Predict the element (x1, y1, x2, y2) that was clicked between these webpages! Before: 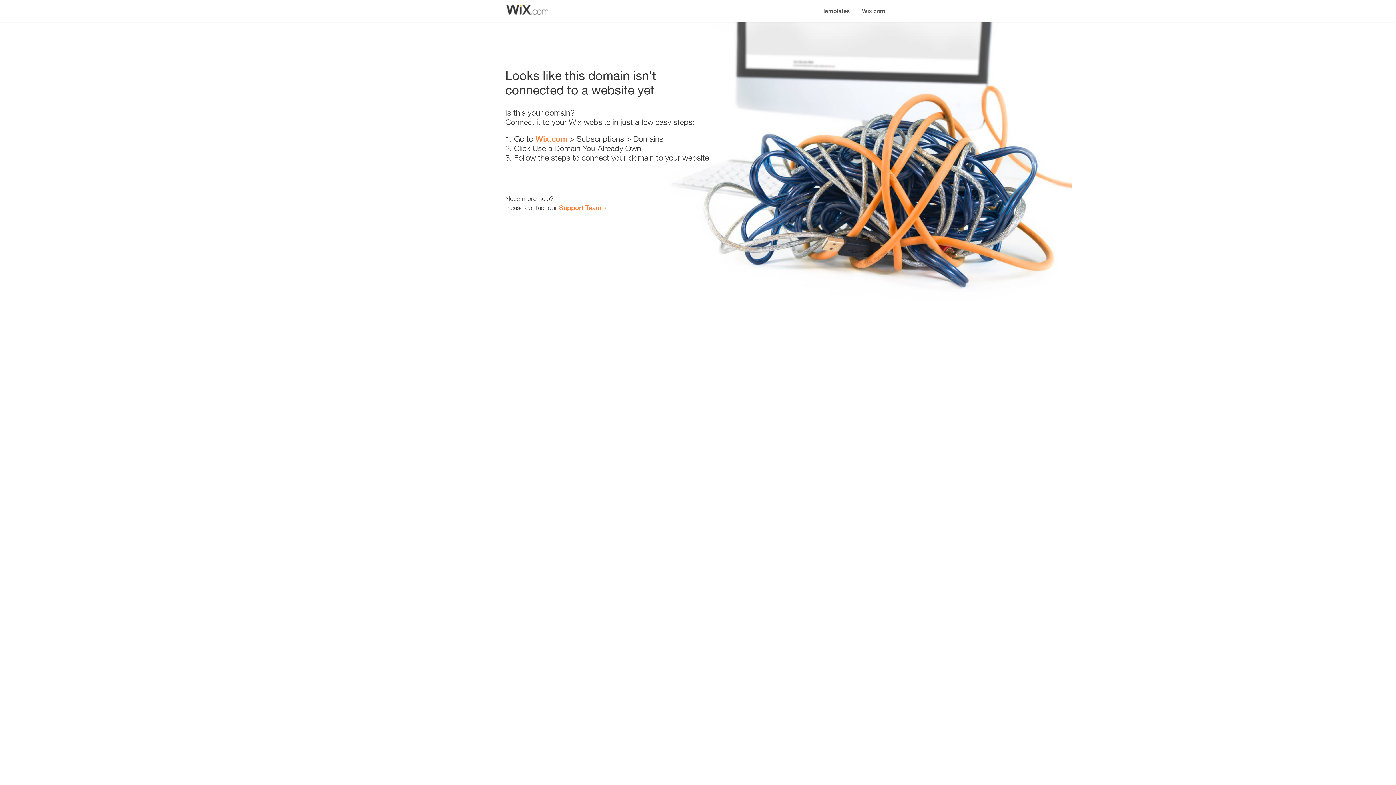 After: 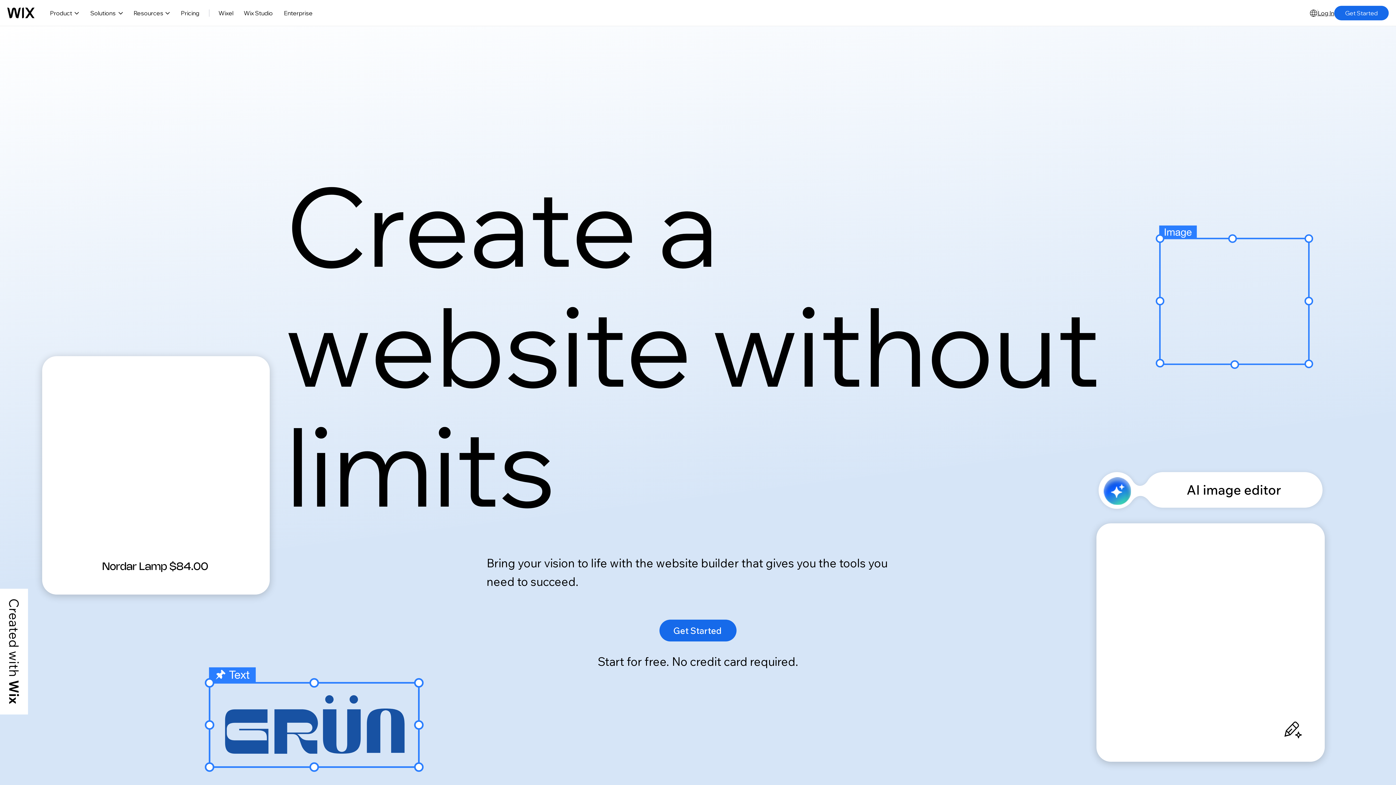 Action: bbox: (856, 0, 890, 14) label: Wix.com